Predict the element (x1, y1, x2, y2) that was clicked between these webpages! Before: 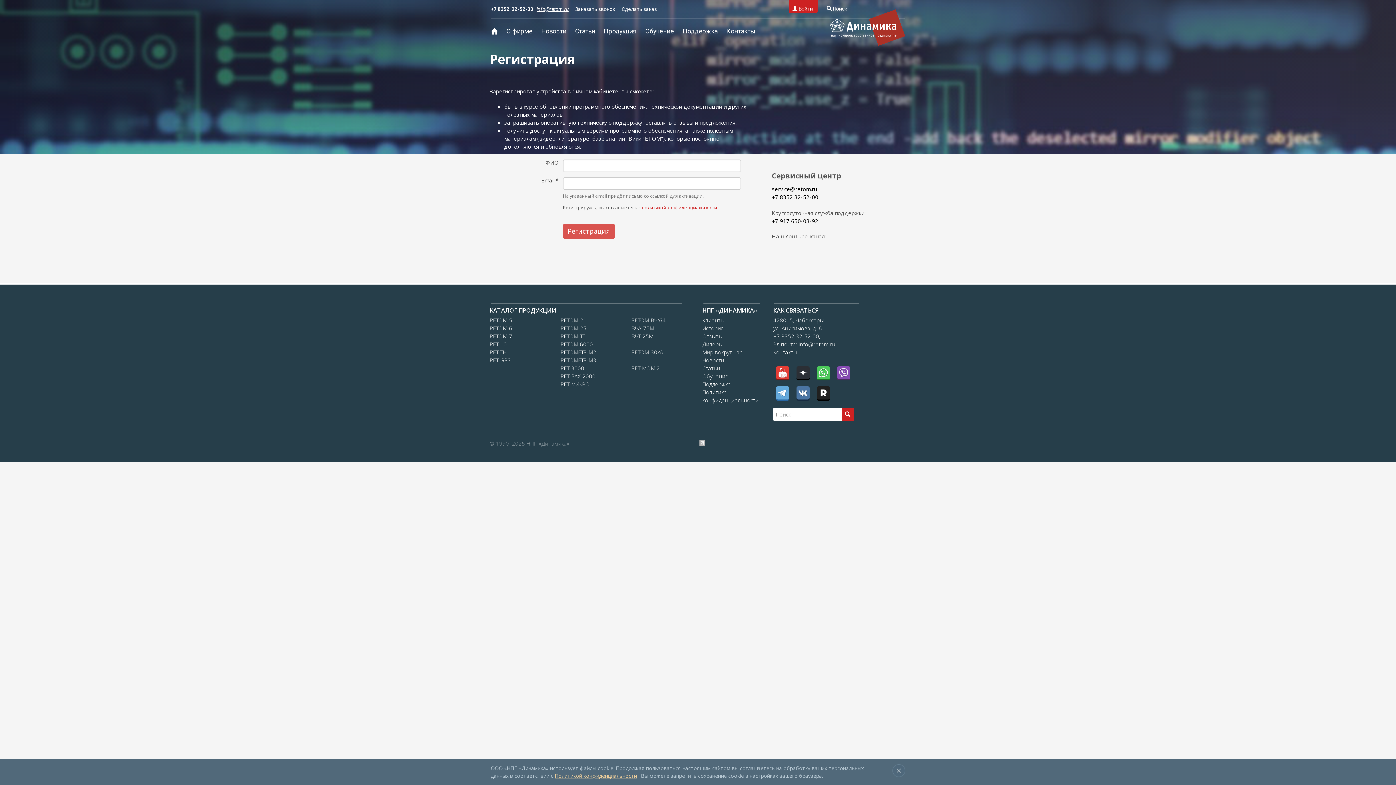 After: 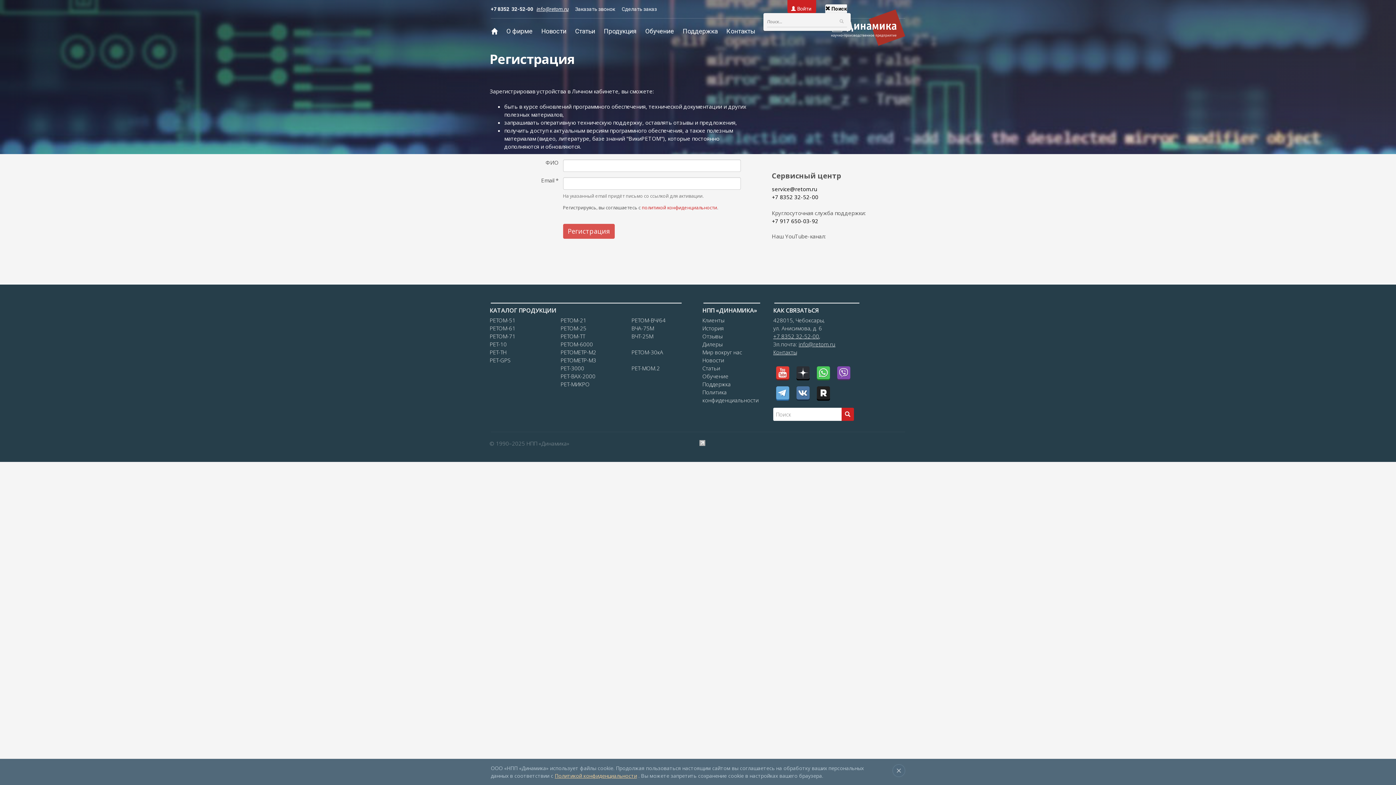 Action: label:  Поиск bbox: (826, 4, 847, 13)